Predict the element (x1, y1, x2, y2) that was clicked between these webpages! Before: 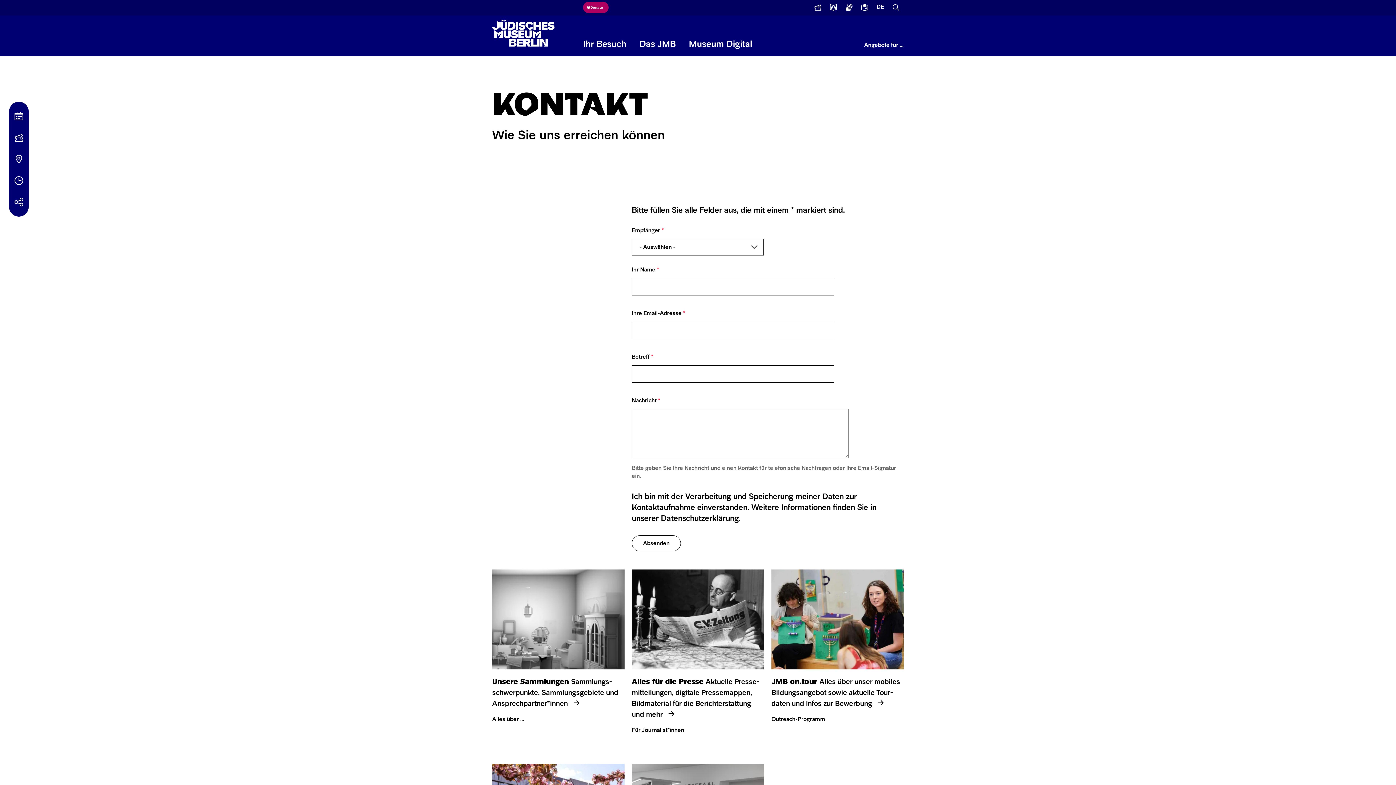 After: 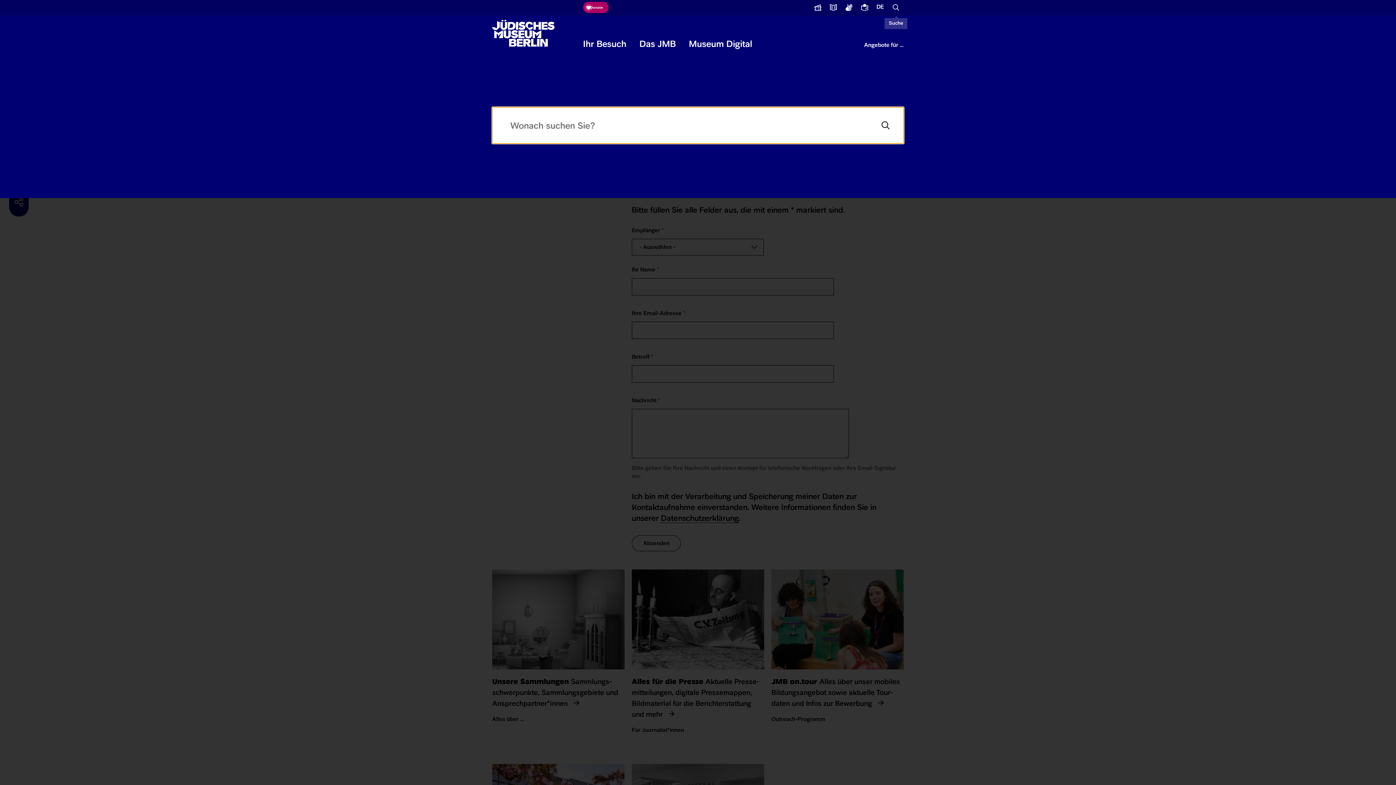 Action: bbox: (888, 0, 904, 15) label: Suche